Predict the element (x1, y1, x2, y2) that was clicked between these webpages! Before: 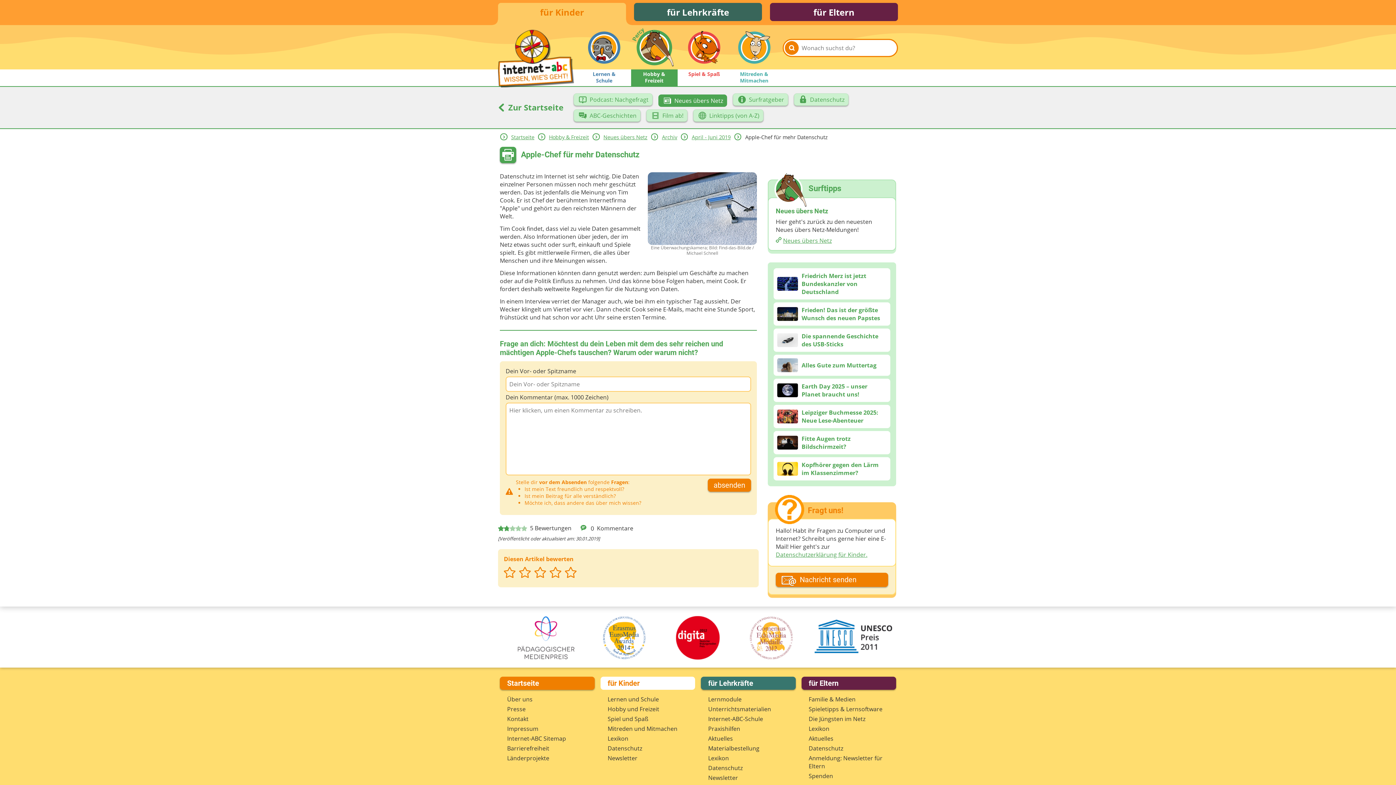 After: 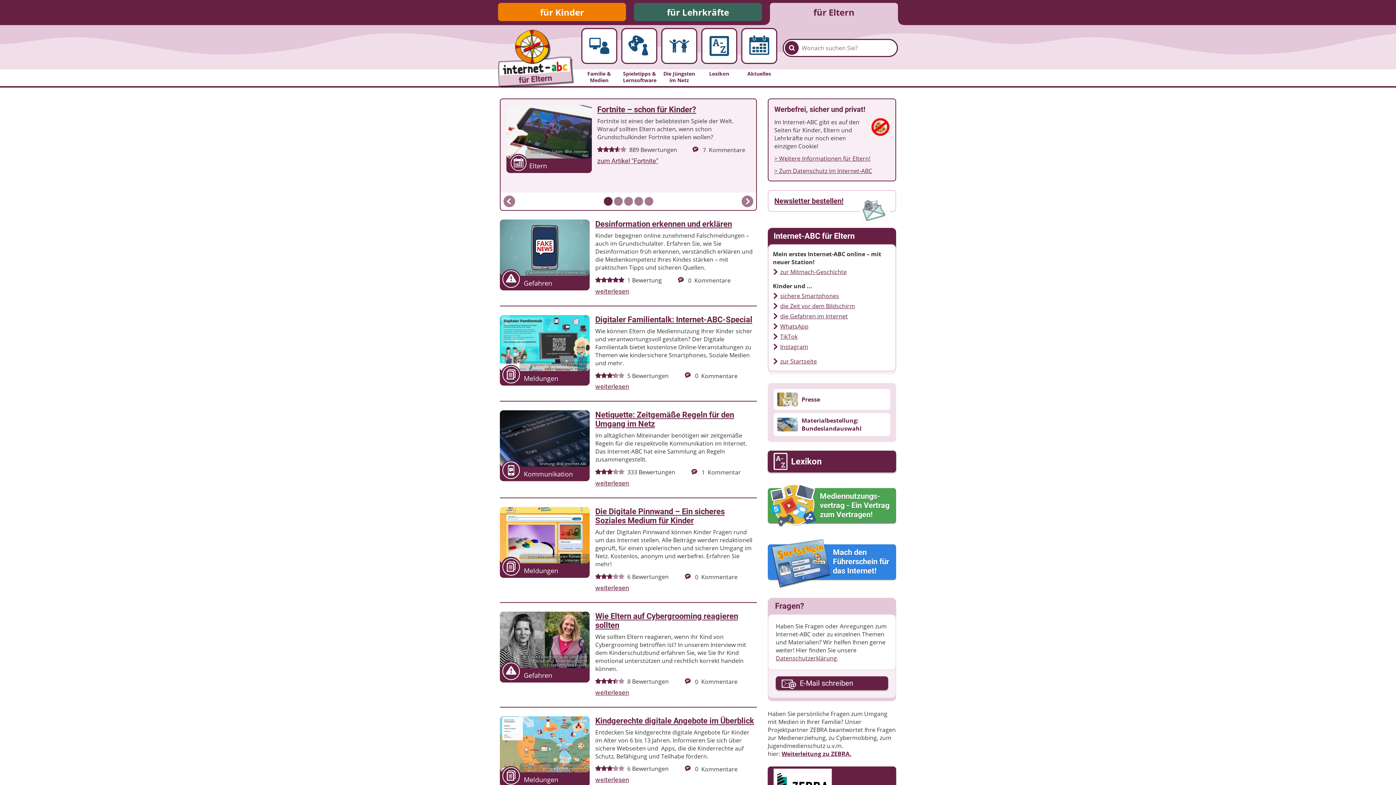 Action: bbox: (770, 2, 898, 21) label: für Eltern